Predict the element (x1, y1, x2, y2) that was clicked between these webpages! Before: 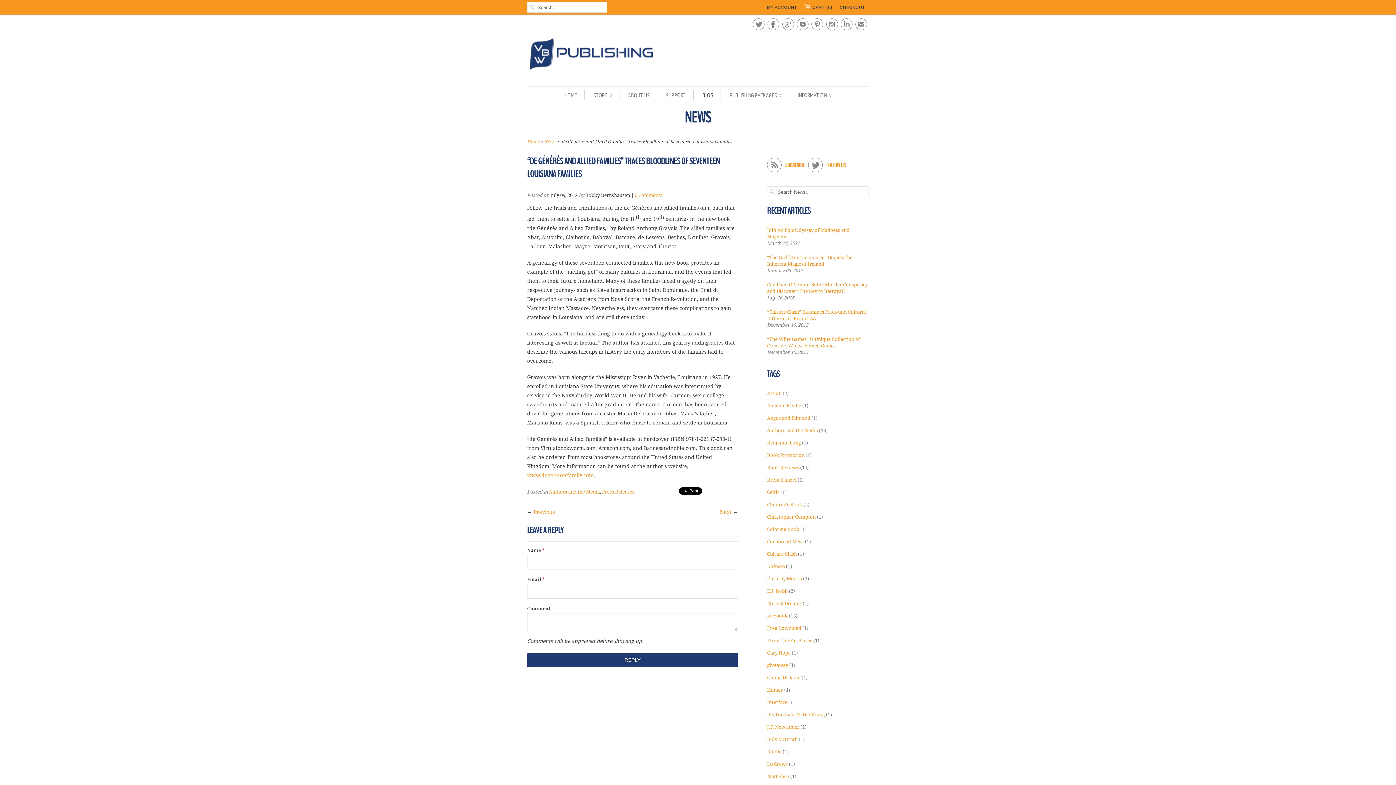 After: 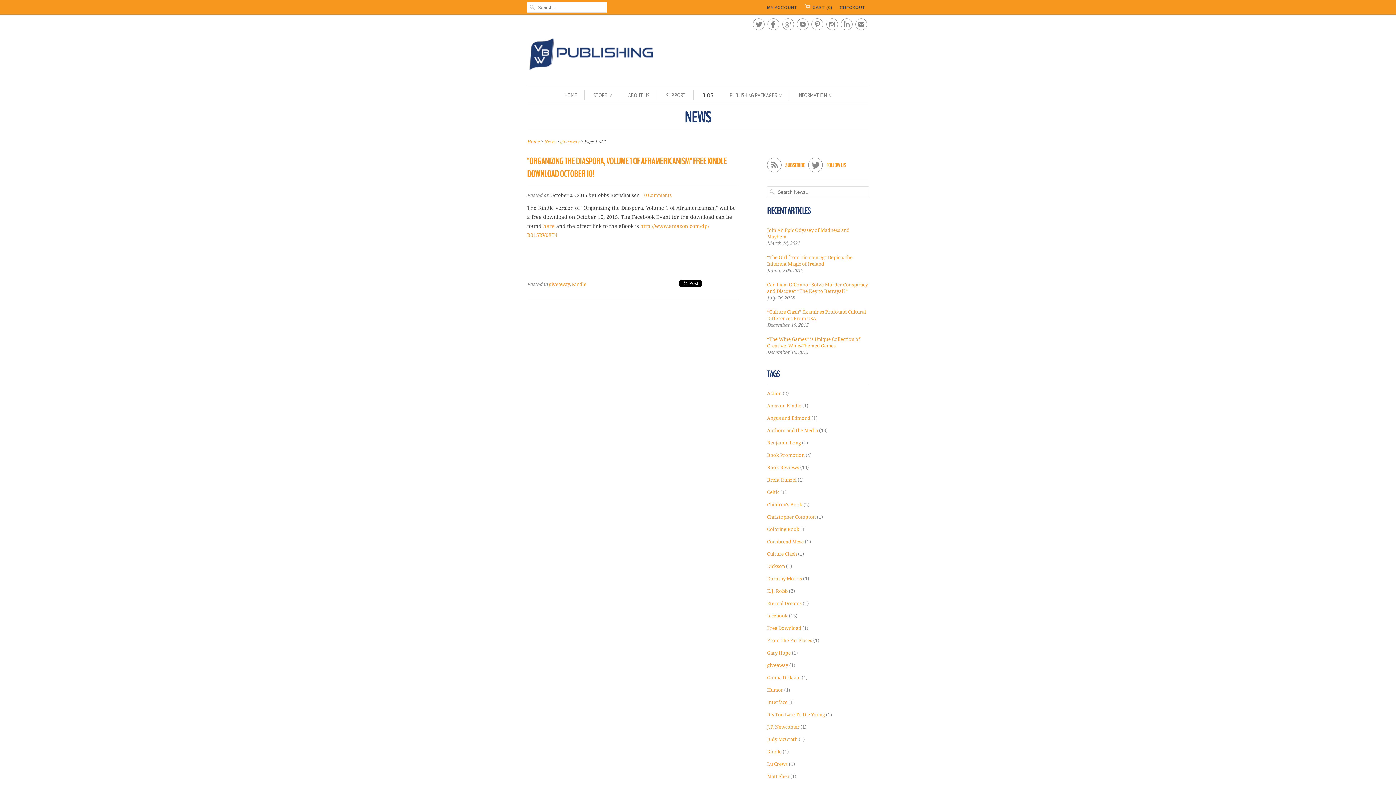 Action: bbox: (767, 662, 788, 668) label: giveaway